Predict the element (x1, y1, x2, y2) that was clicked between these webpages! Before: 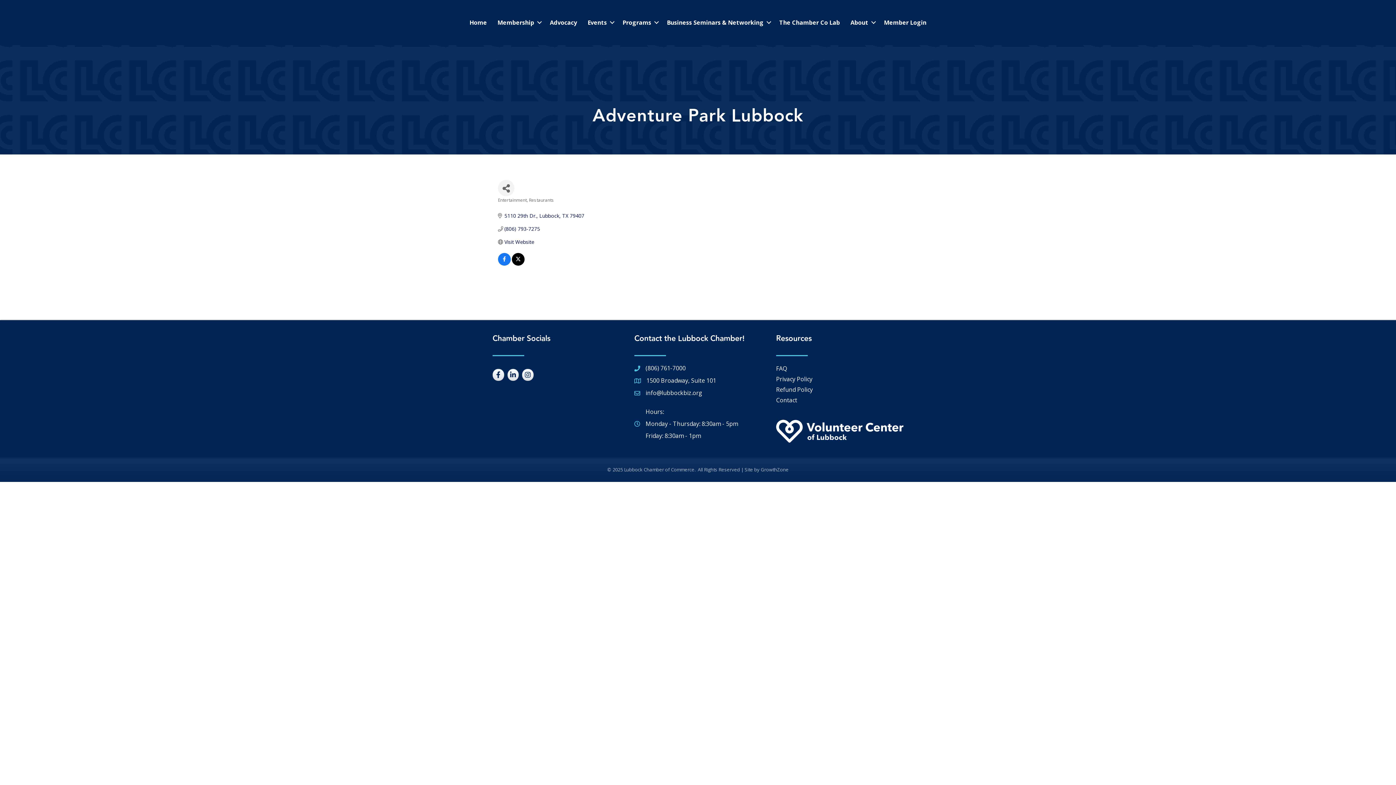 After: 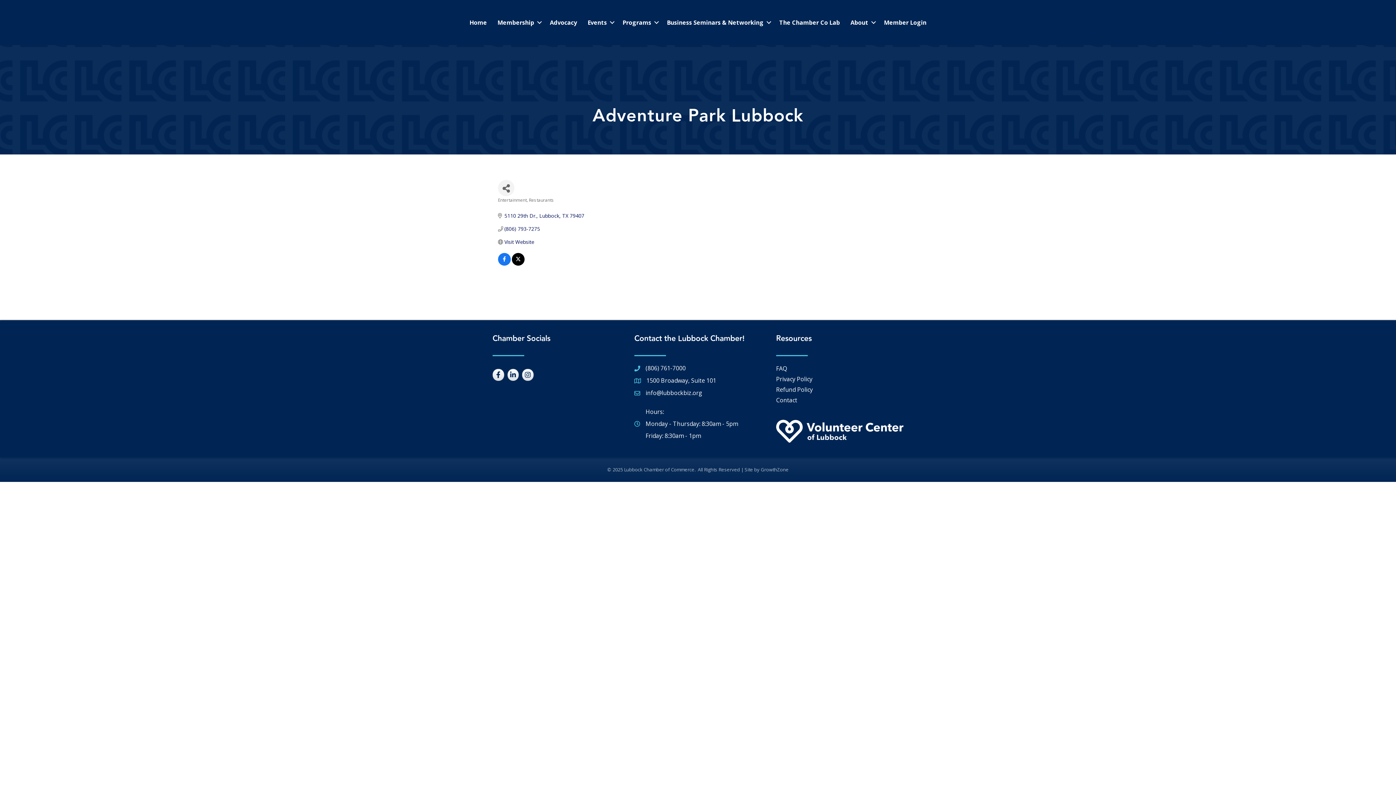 Action: label: Member Login bbox: (879, 14, 931, 30)